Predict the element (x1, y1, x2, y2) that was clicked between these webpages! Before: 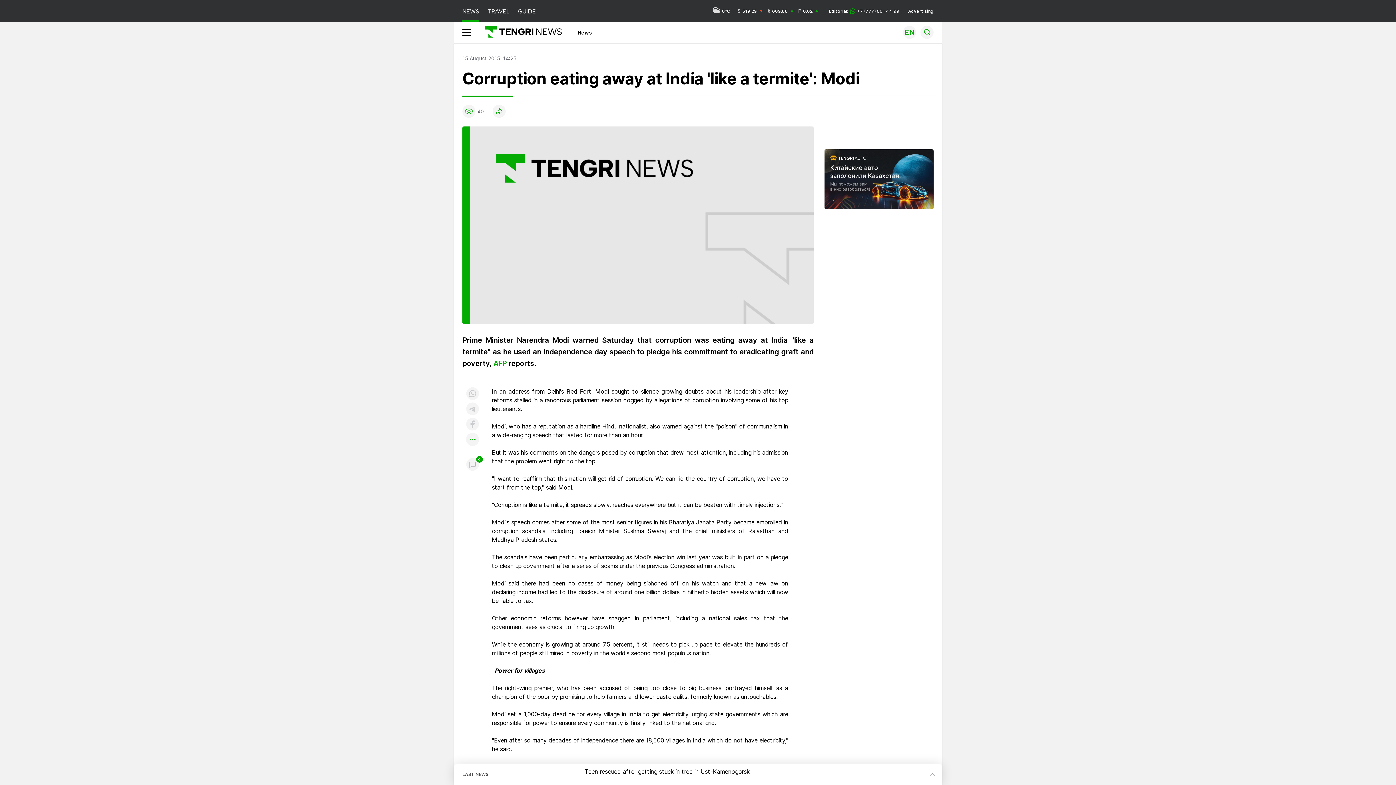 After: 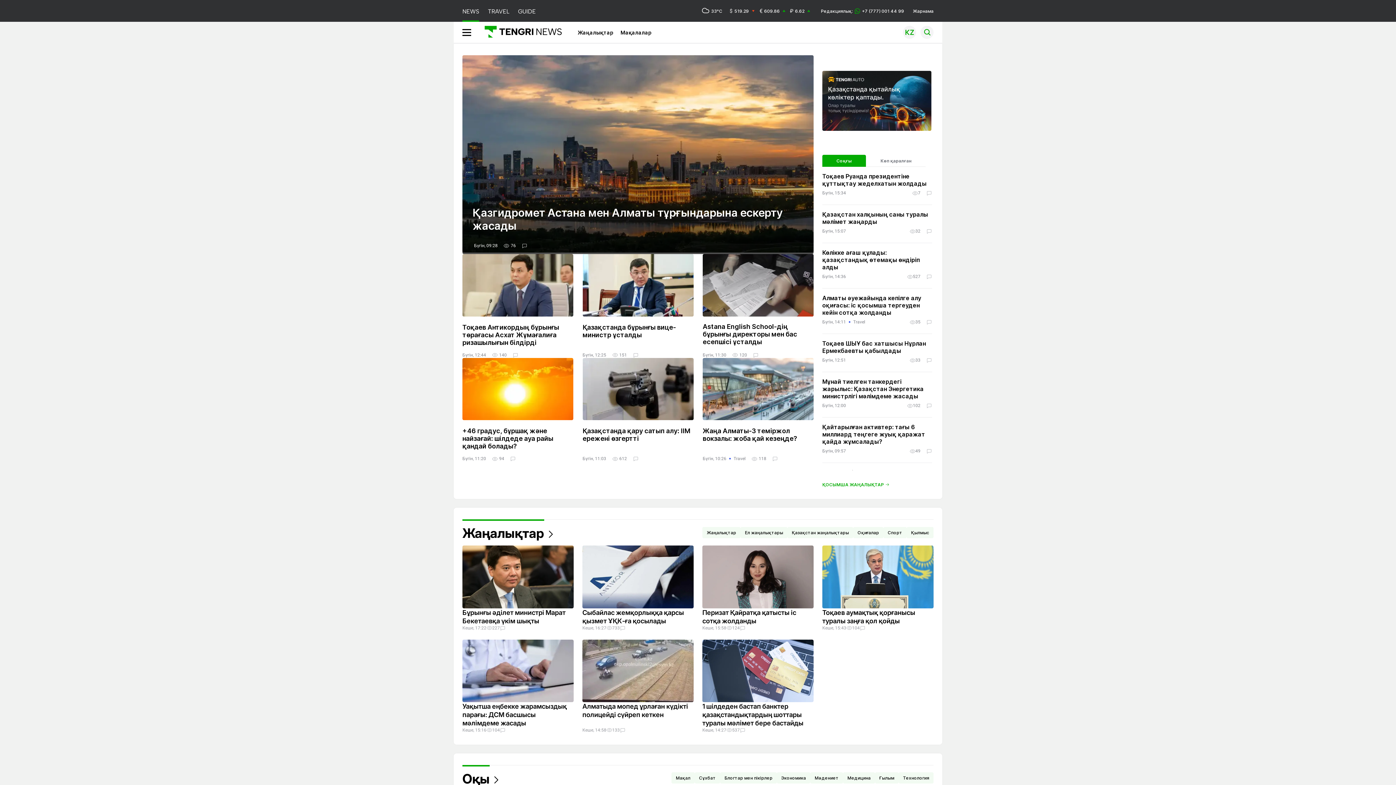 Action: label: NEWS bbox: (462, 0, 479, 21)